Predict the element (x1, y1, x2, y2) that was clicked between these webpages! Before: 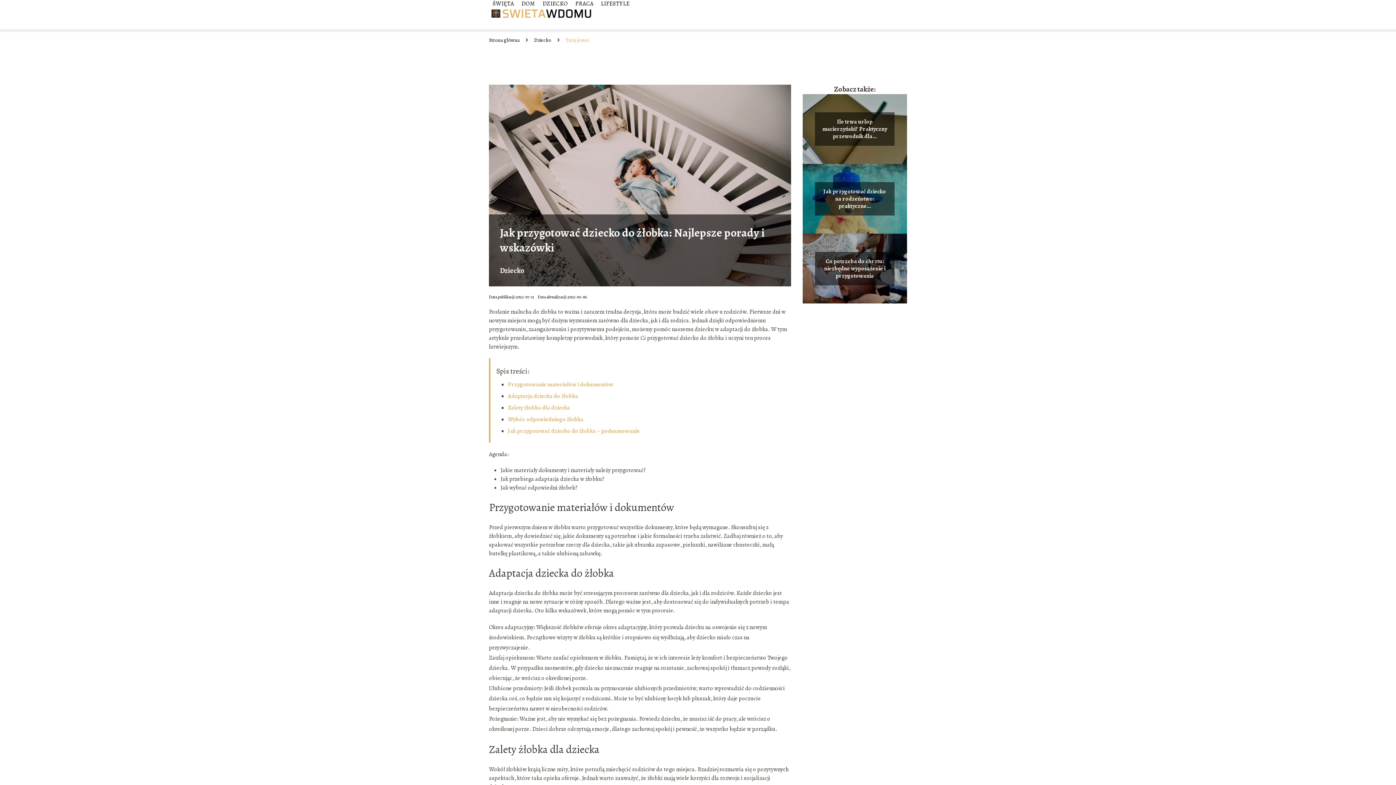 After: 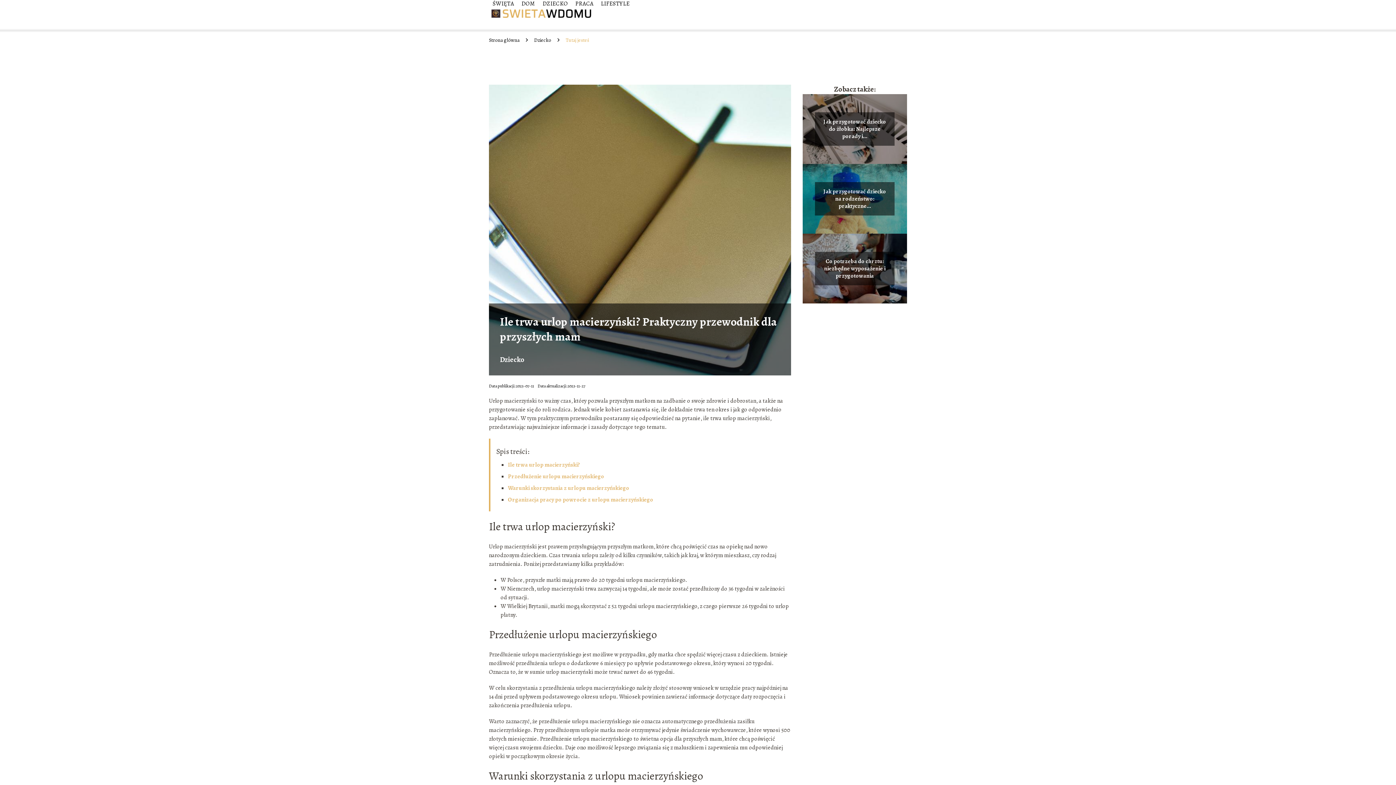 Action: label: Ile trwa urlop macierzyński? Praktyczny przewodnik dla... bbox: (822, 117, 887, 140)